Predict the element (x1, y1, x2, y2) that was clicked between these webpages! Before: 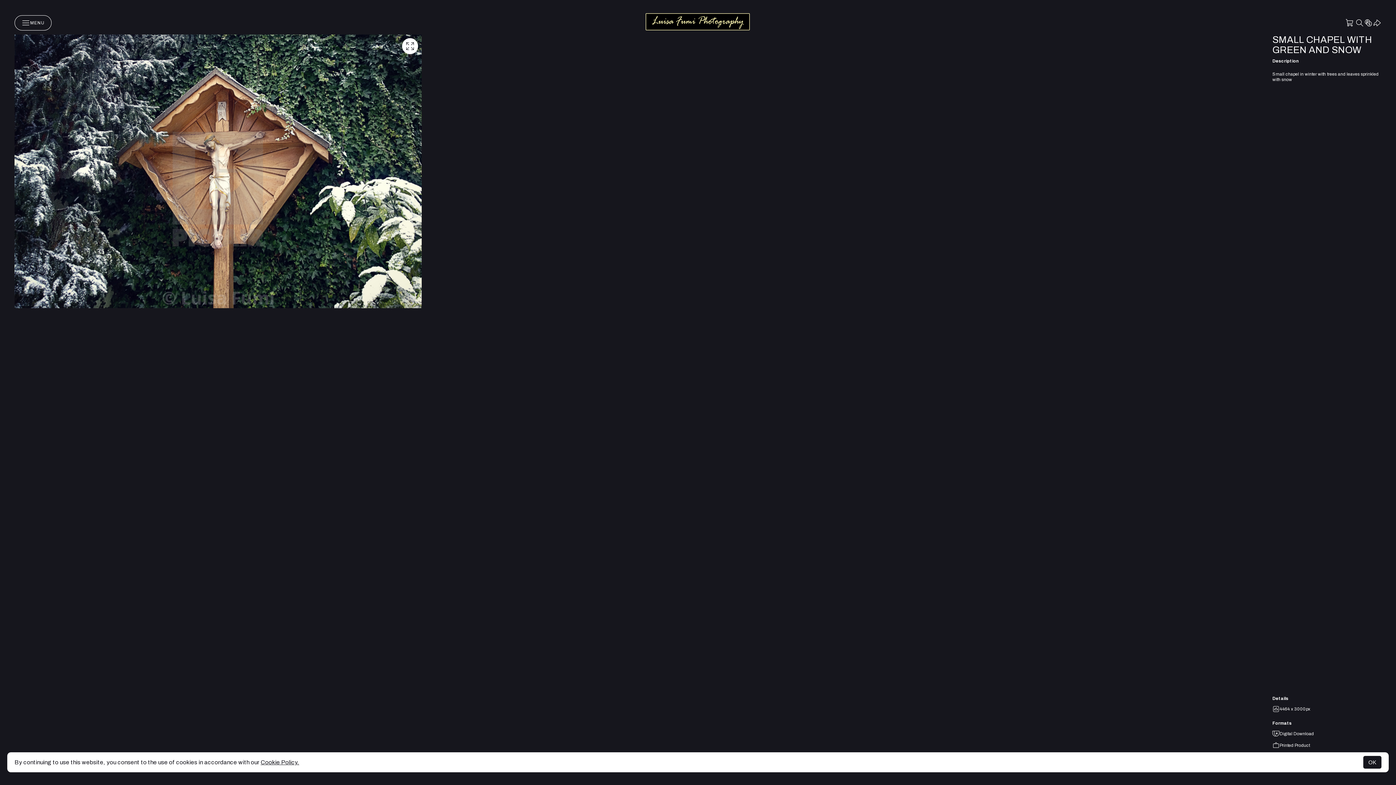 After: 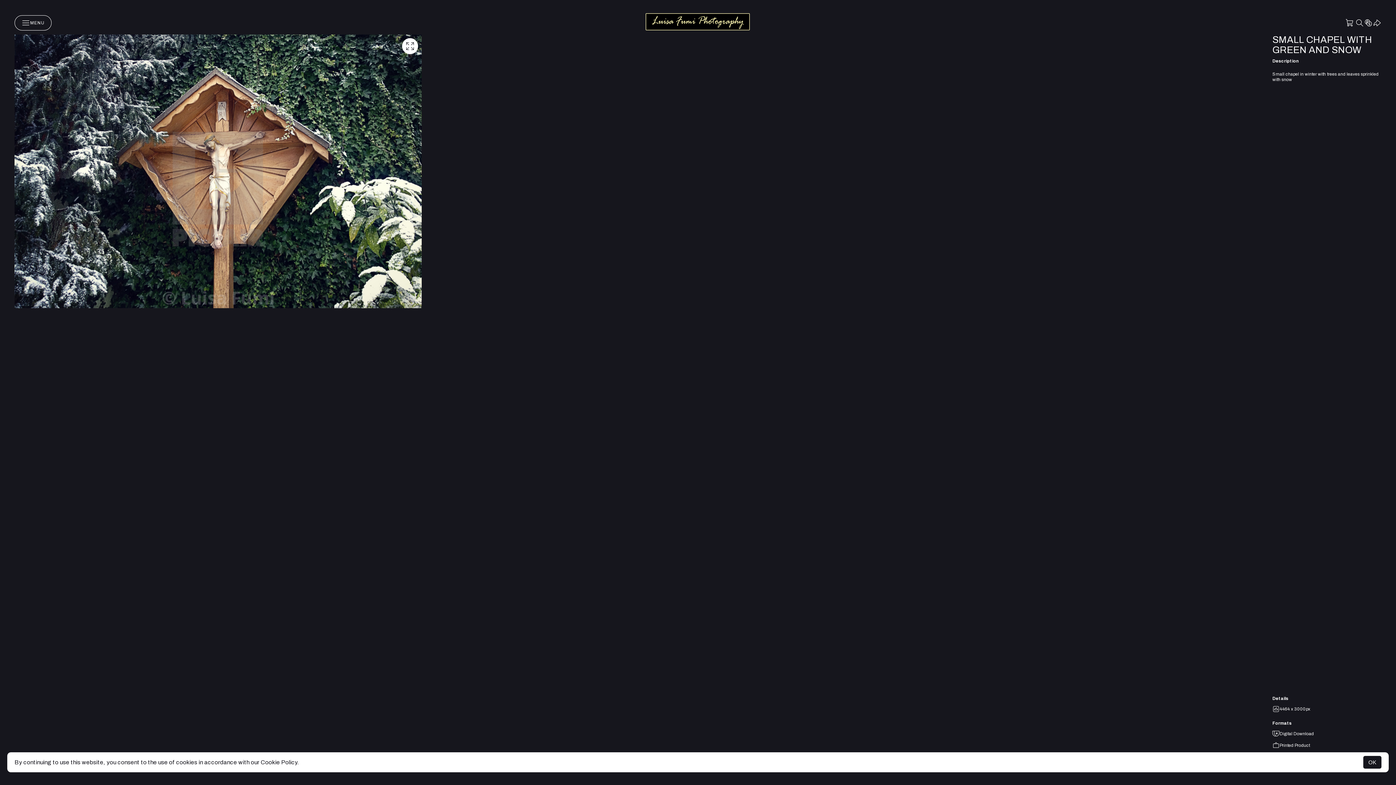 Action: bbox: (260, 759, 299, 765) label: Cookie Policy.